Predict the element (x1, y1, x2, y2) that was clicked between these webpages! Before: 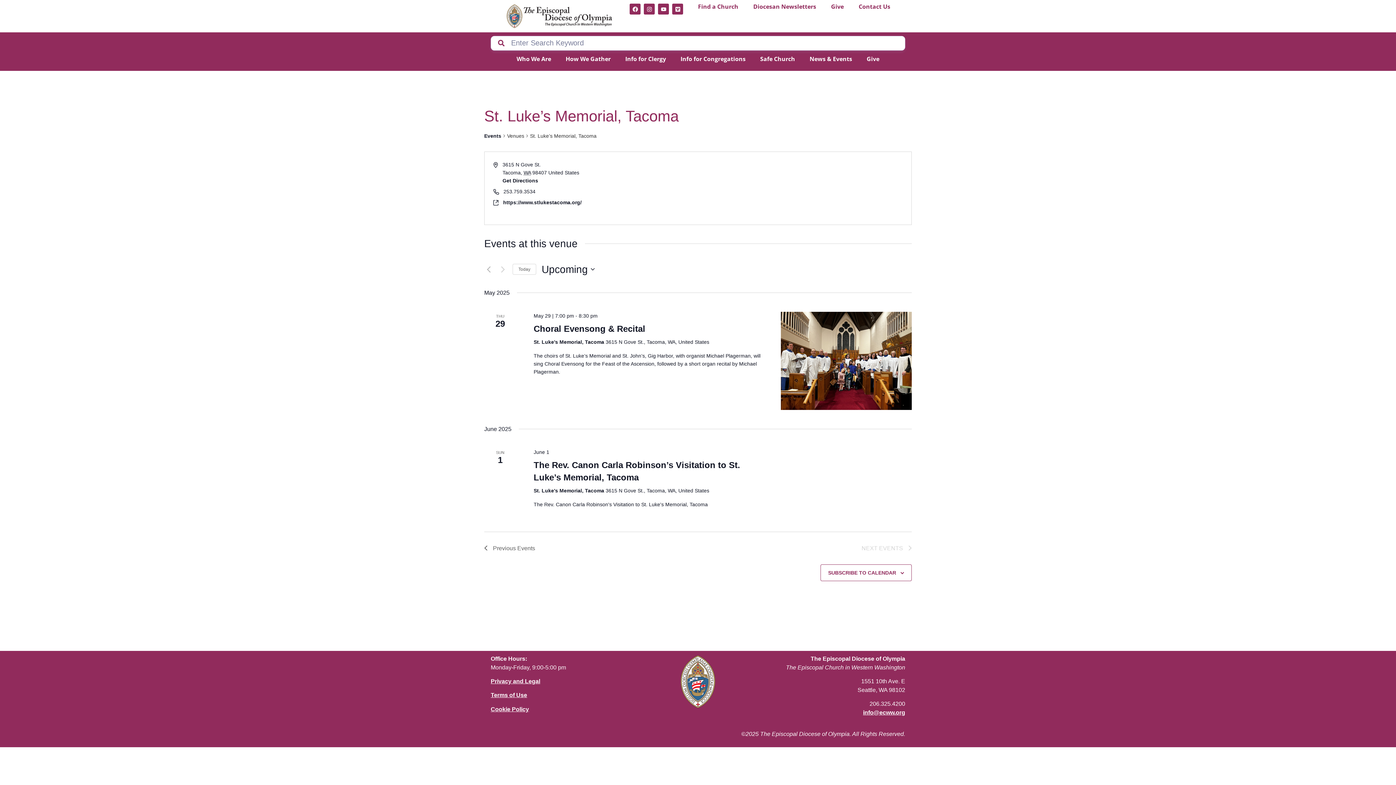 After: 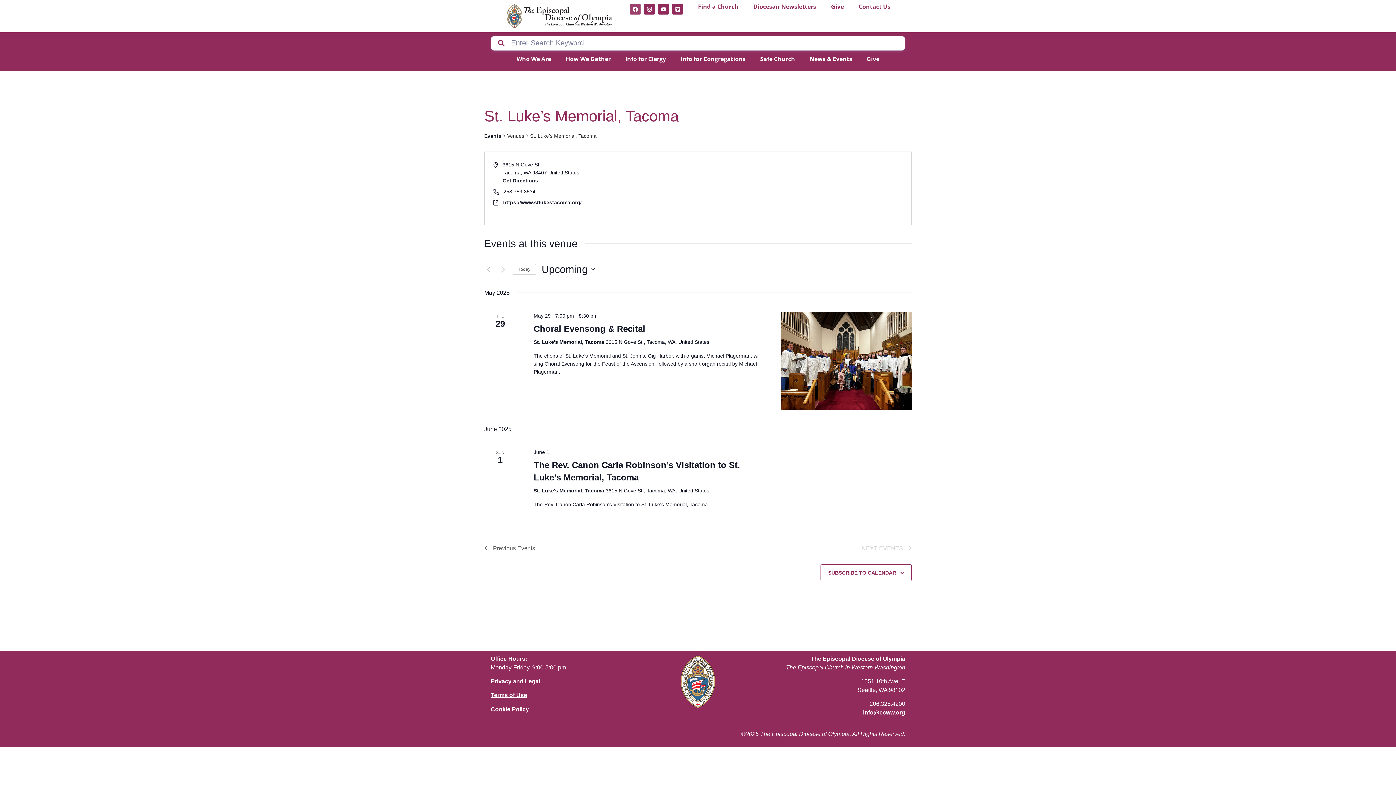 Action: bbox: (629, 3, 640, 14) label: Facebook